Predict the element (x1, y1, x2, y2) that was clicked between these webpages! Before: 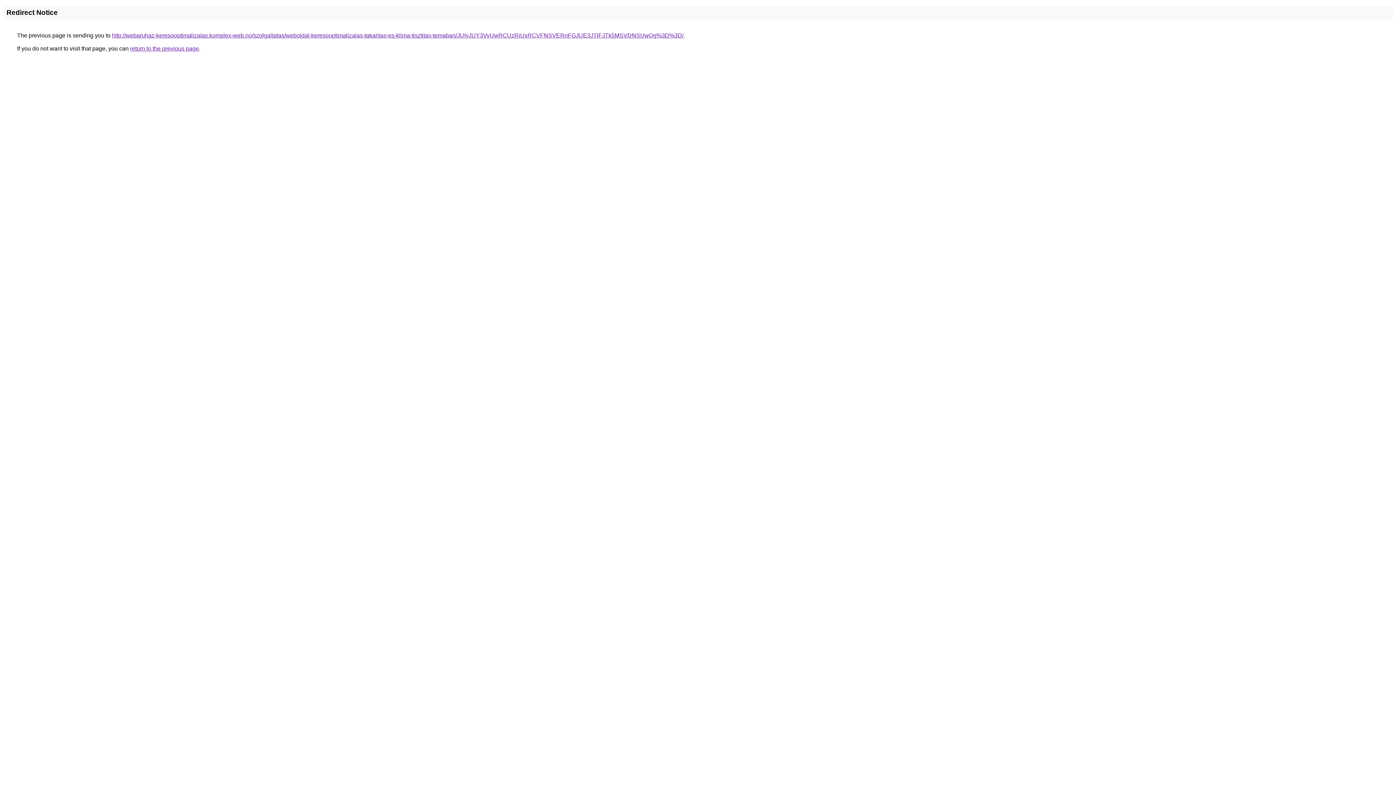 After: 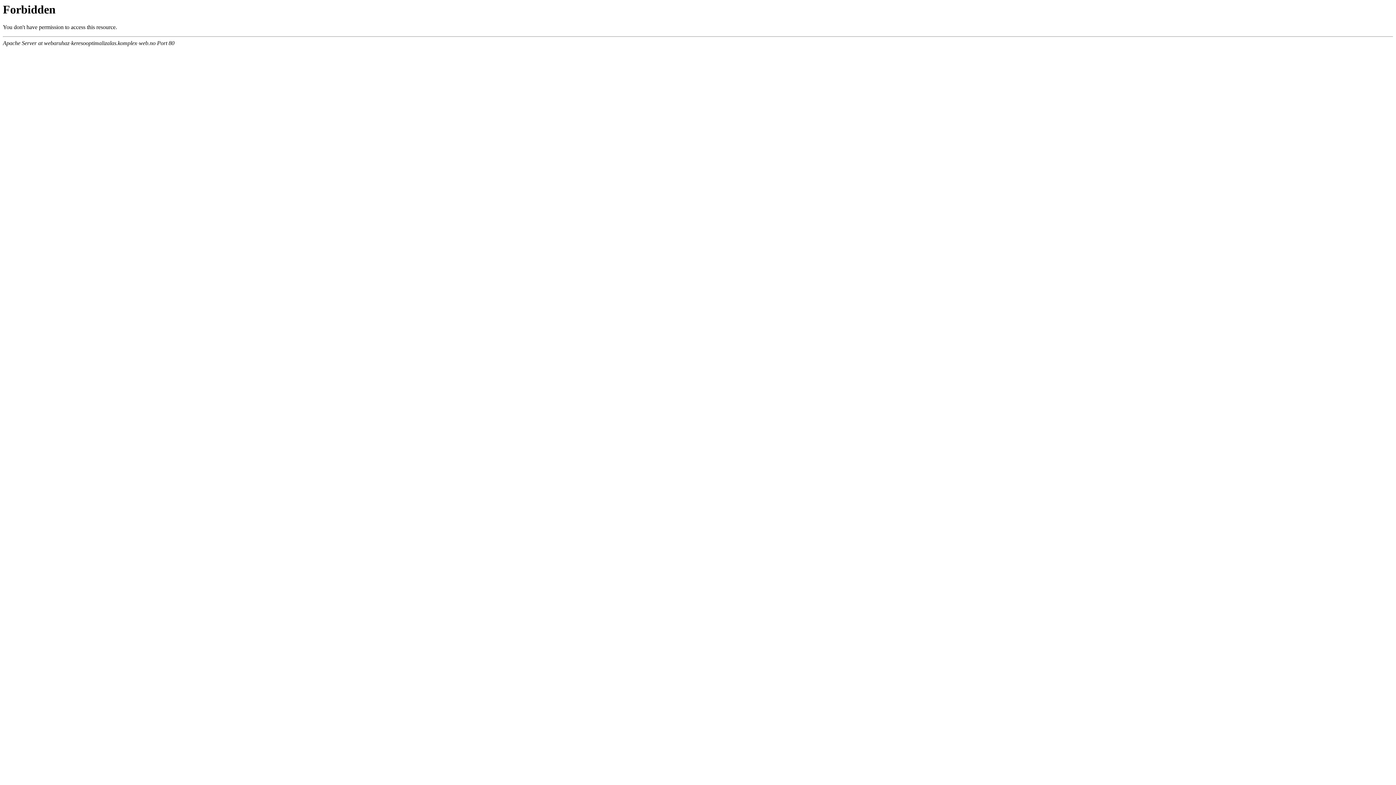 Action: bbox: (112, 32, 683, 38) label: http://webaruhaz-keresooptimalizalas.komplex-web.no/szolgaltatas/weboldal-keresooptimalizalas-takaritas-es-klima-tisztitas-temaban/JUIyJUY3VyUwRCUzRiUxRCVFNSVERnFGJUE3JTlFJTk5MSVDNSUwQg%3D%3D/